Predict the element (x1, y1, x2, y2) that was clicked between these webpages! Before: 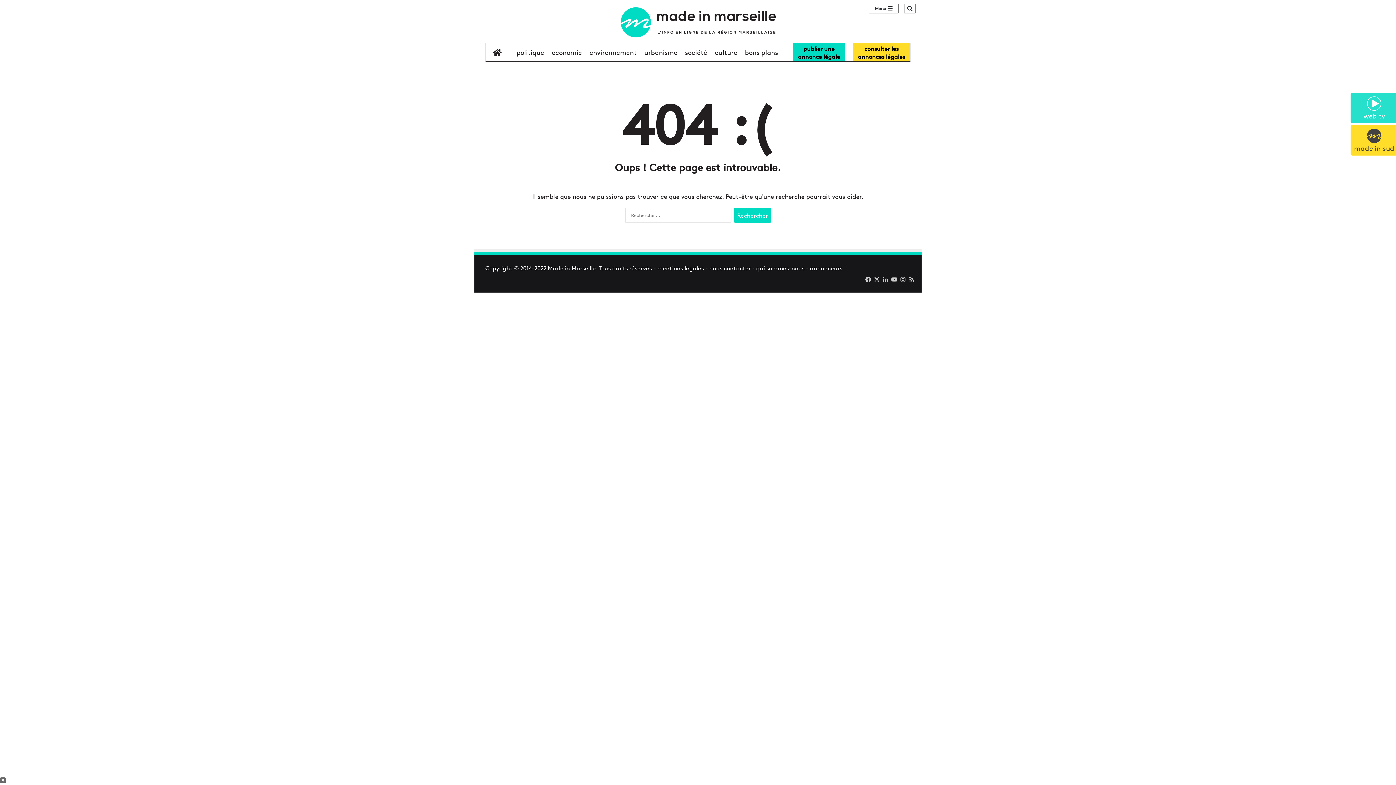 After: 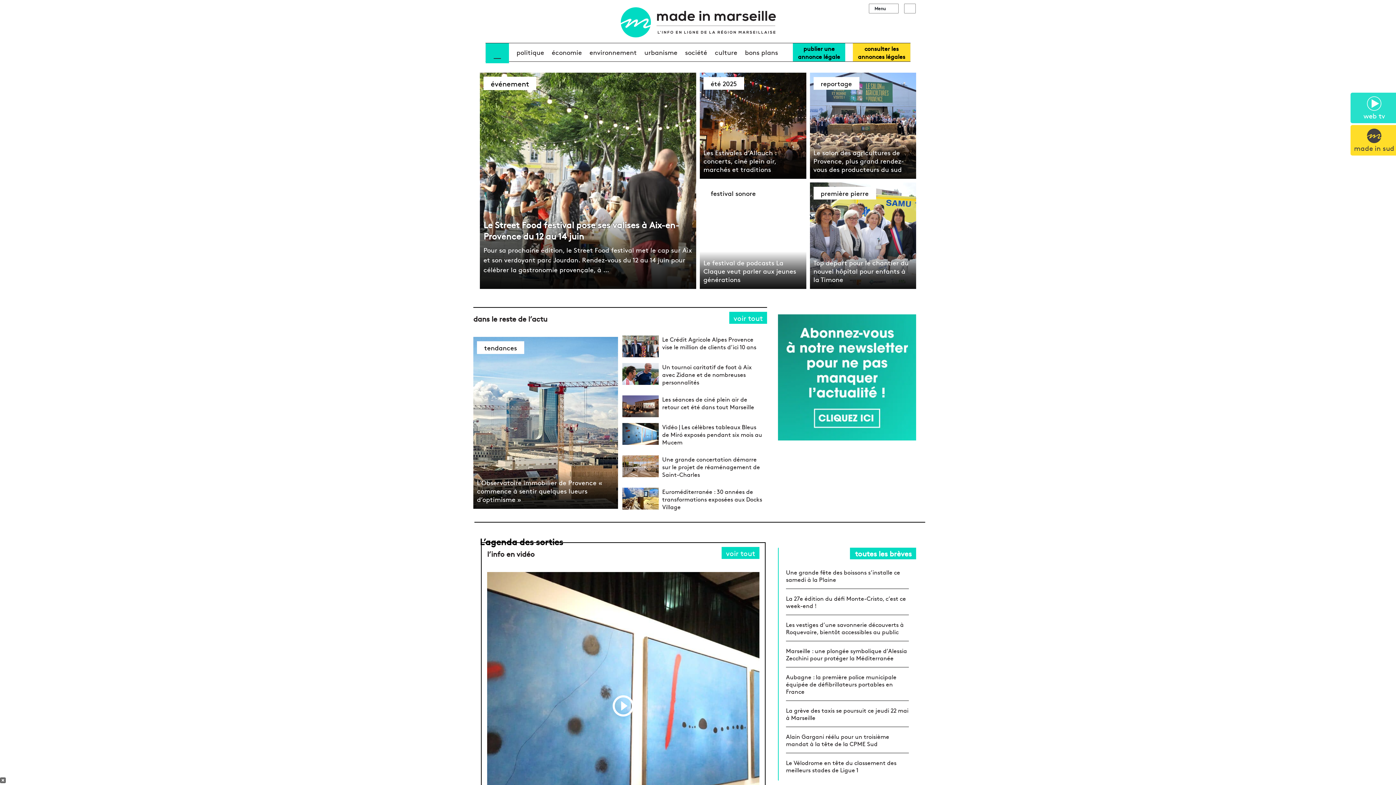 Action: bbox: (620, 7, 775, 37)